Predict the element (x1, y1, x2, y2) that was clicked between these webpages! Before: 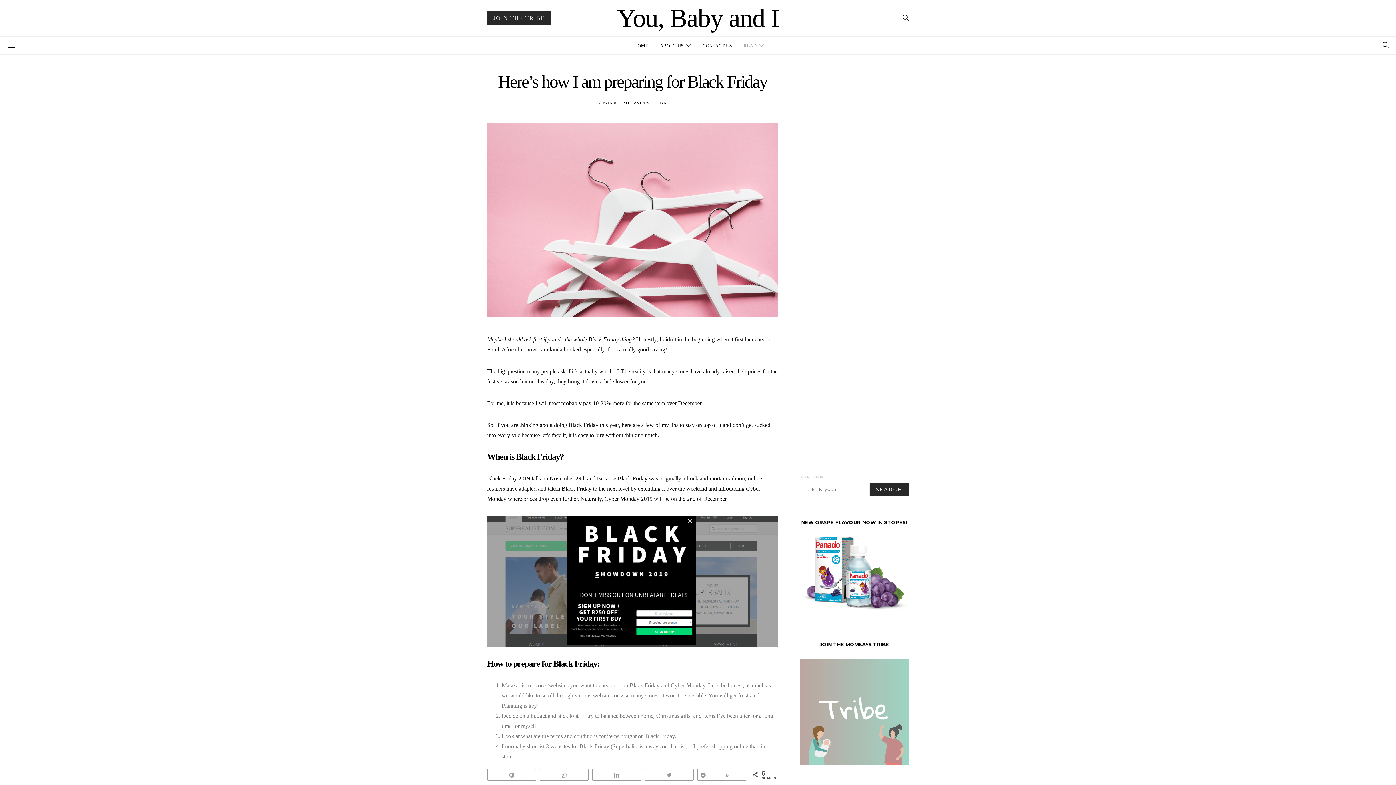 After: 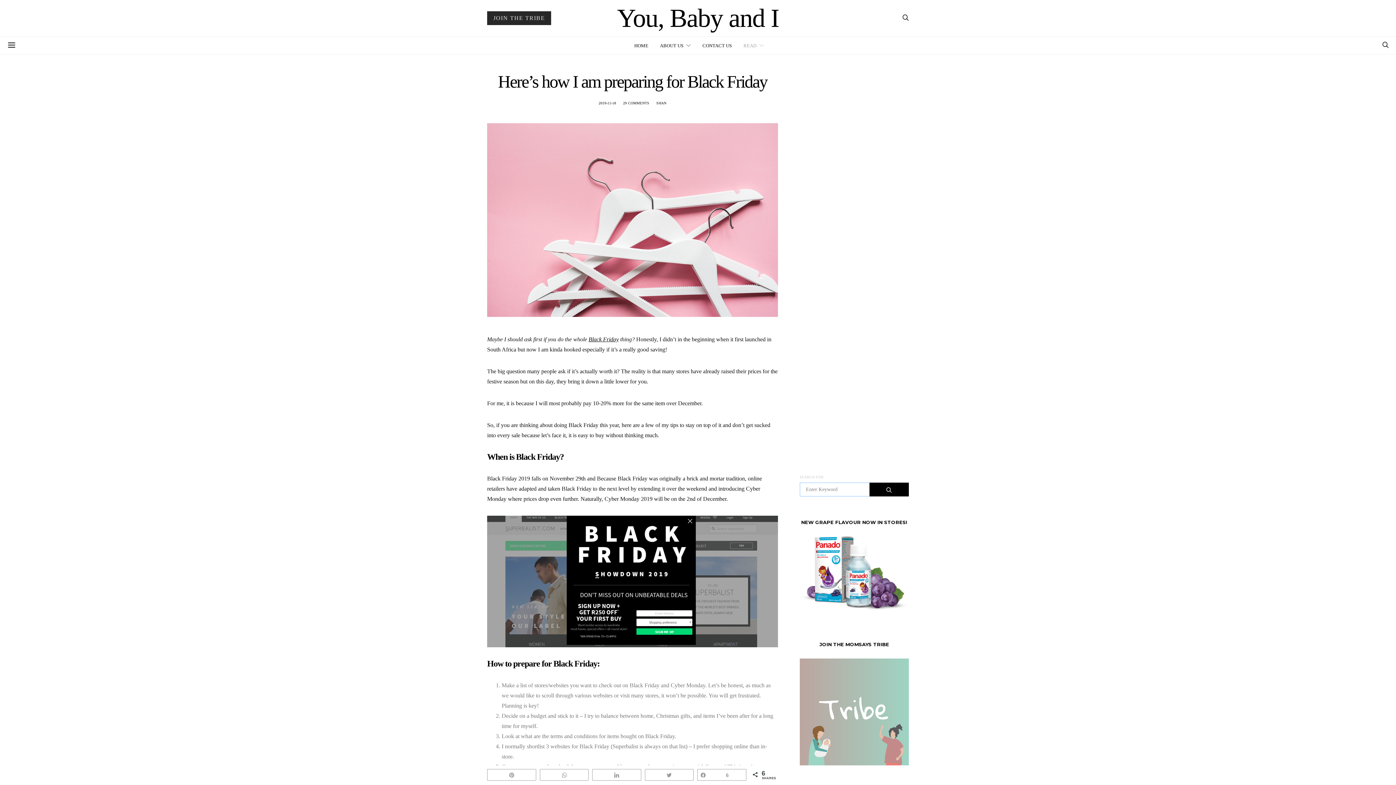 Action: label: SEARCH bbox: (869, 482, 909, 496)